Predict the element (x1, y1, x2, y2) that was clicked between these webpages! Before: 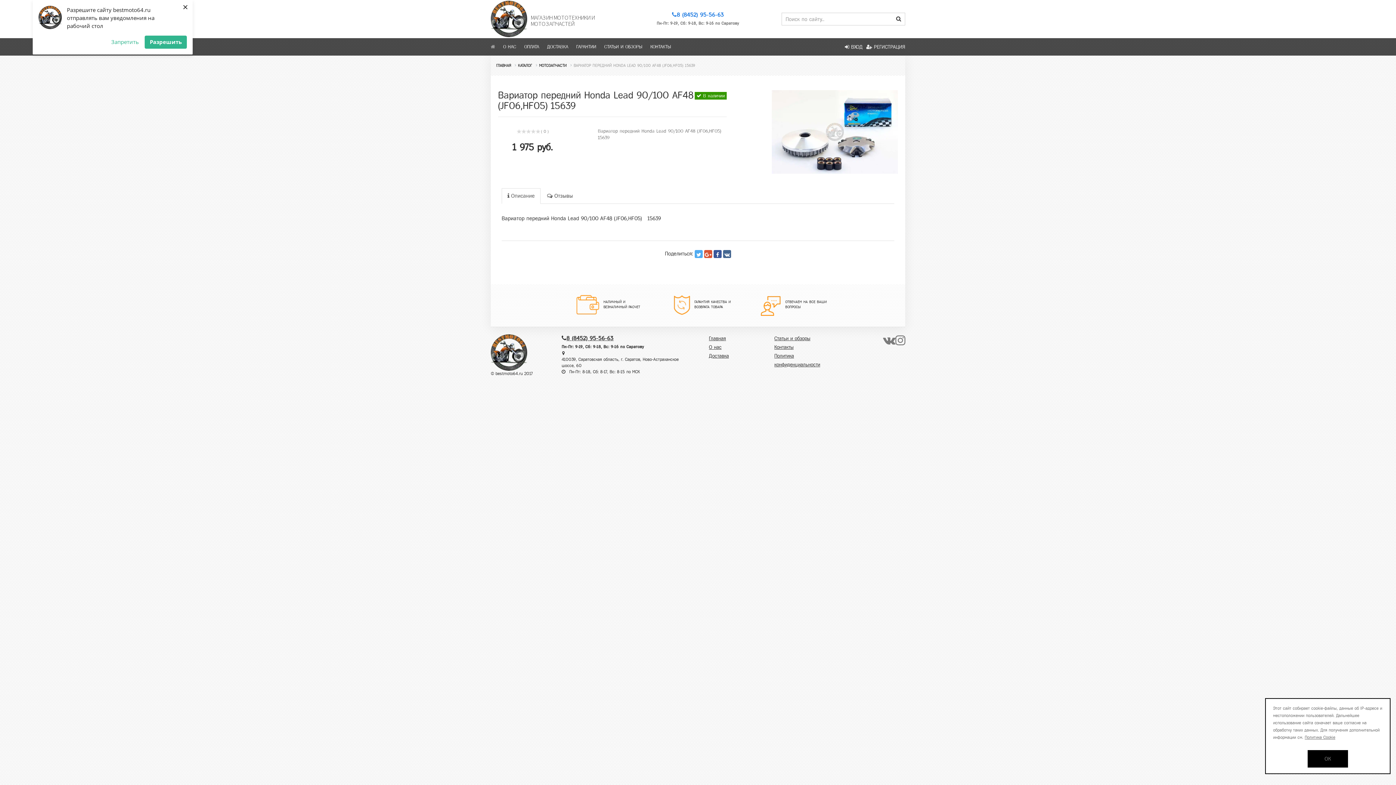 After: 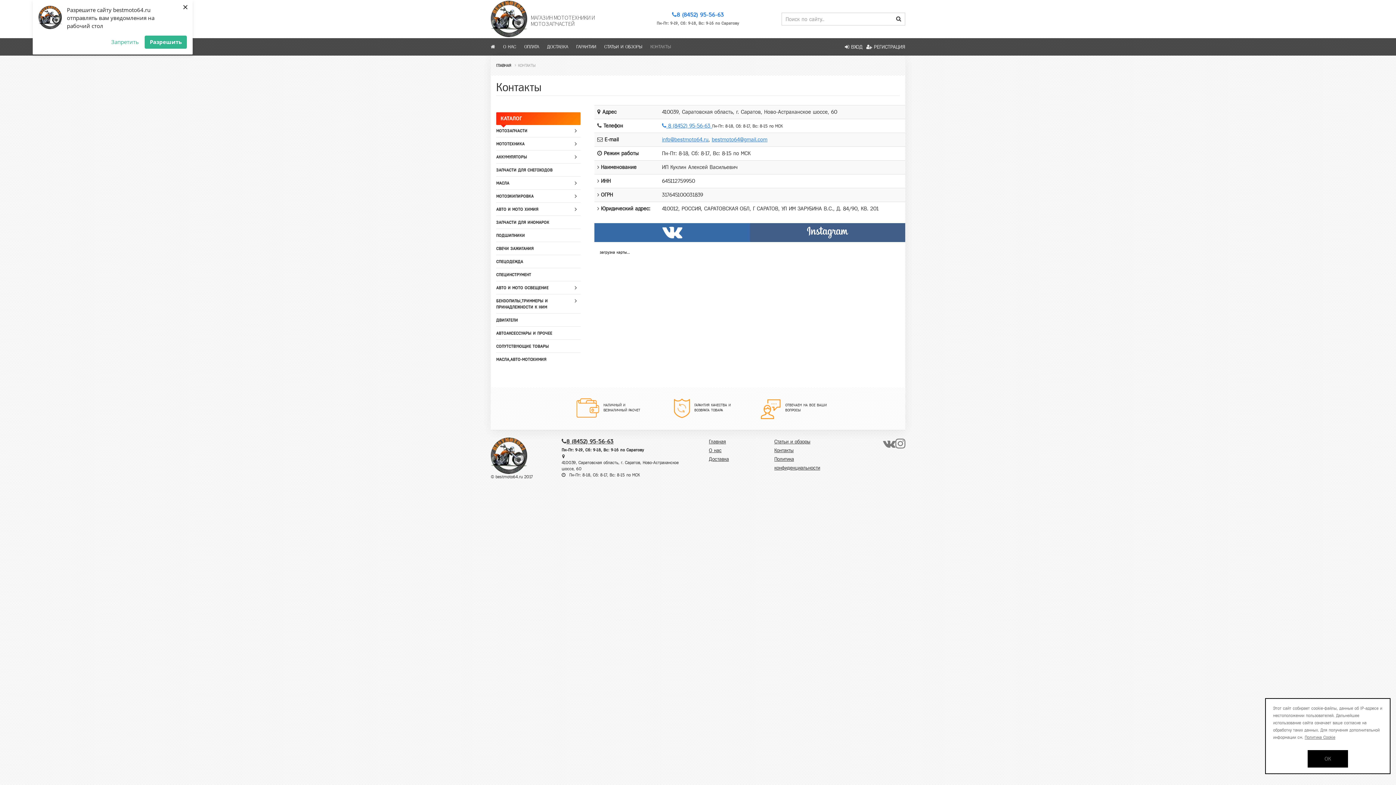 Action: bbox: (774, 344, 793, 350) label: Контакты